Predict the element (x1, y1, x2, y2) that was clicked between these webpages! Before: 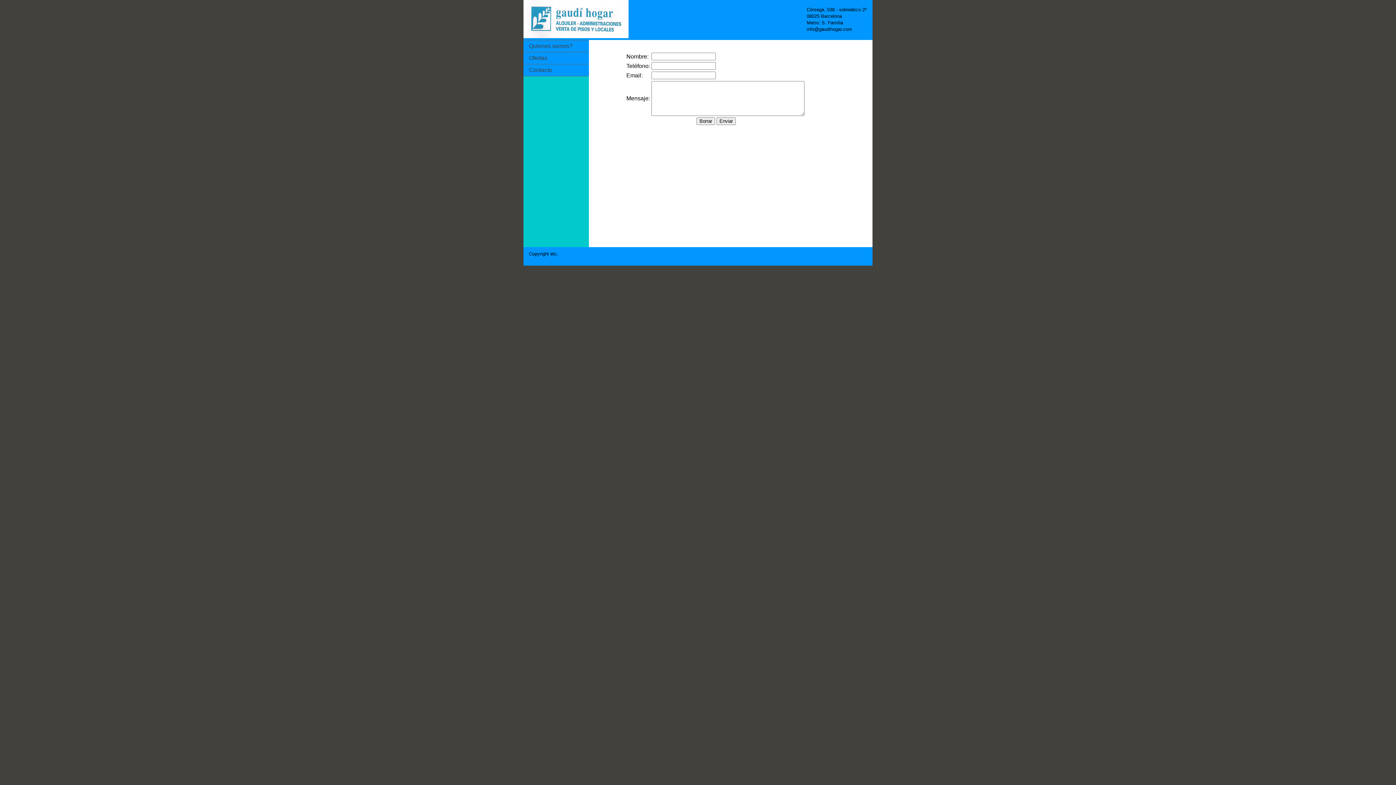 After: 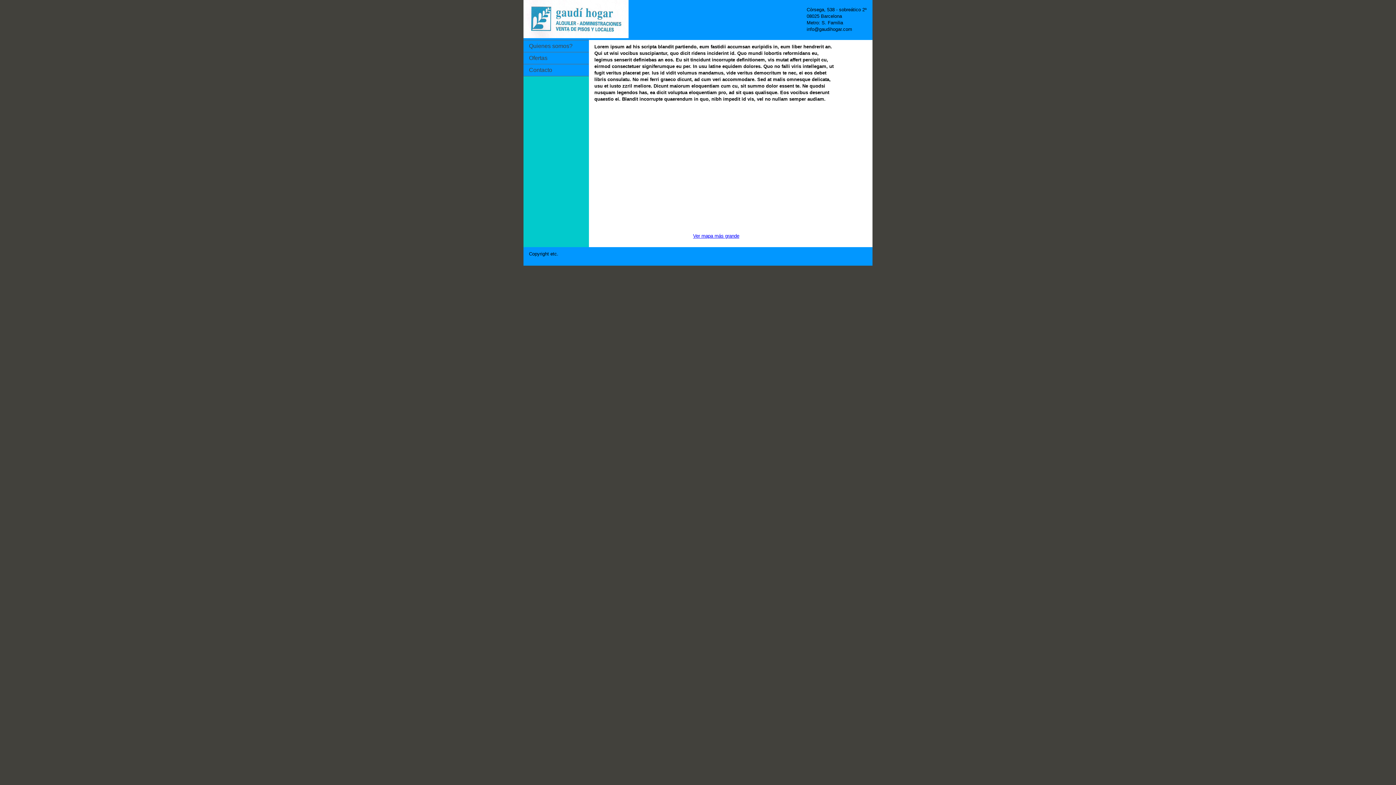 Action: bbox: (523, 40, 589, 52) label: Quienes somos?